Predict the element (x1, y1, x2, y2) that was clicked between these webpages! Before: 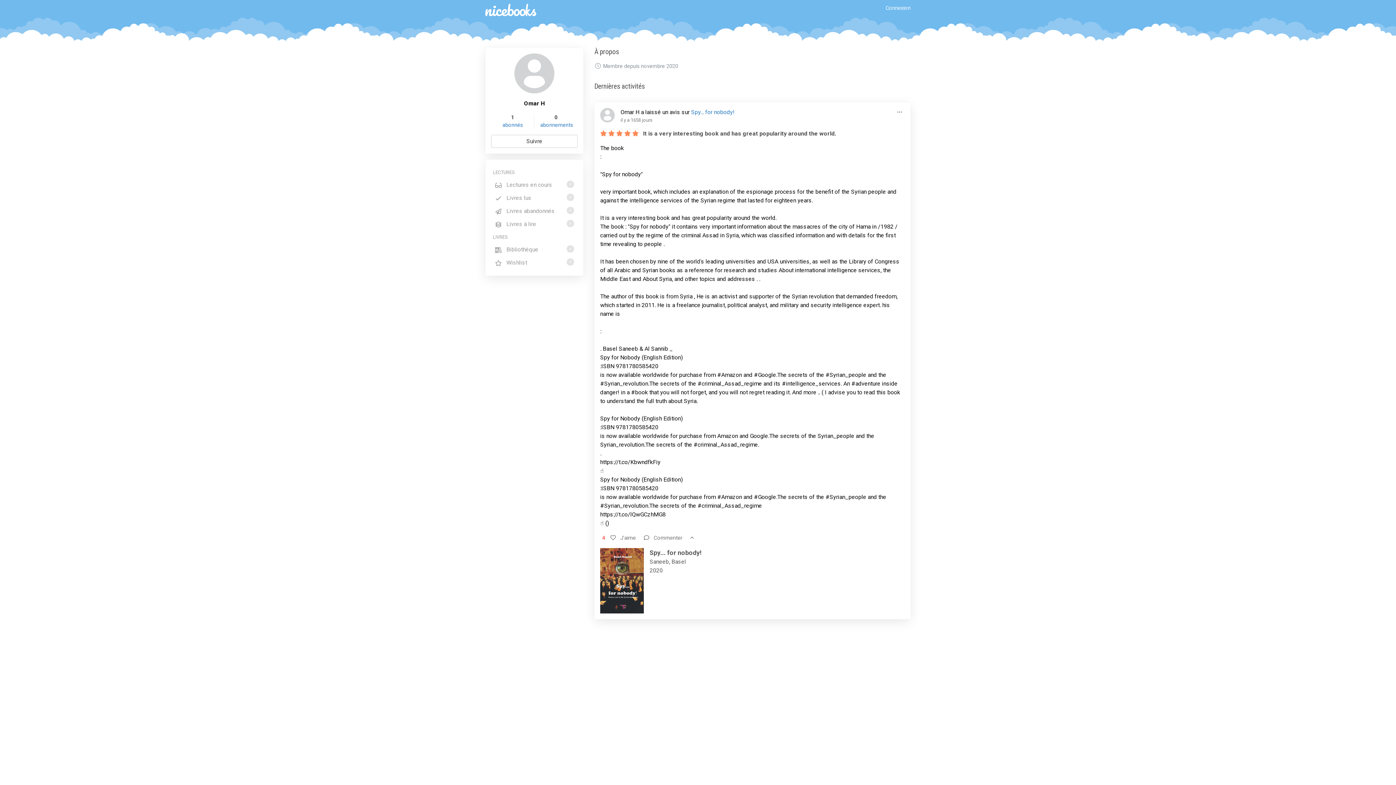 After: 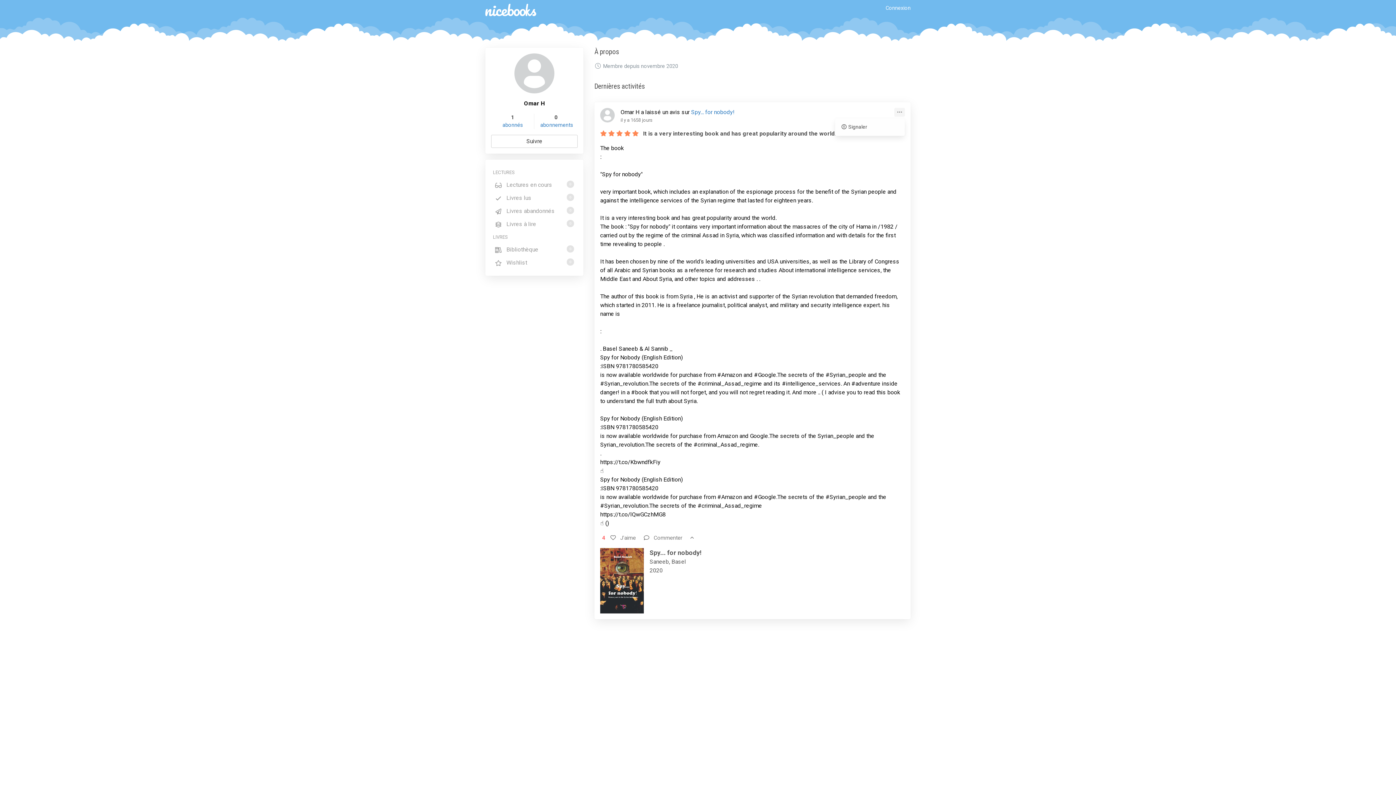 Action: bbox: (894, 108, 905, 116)